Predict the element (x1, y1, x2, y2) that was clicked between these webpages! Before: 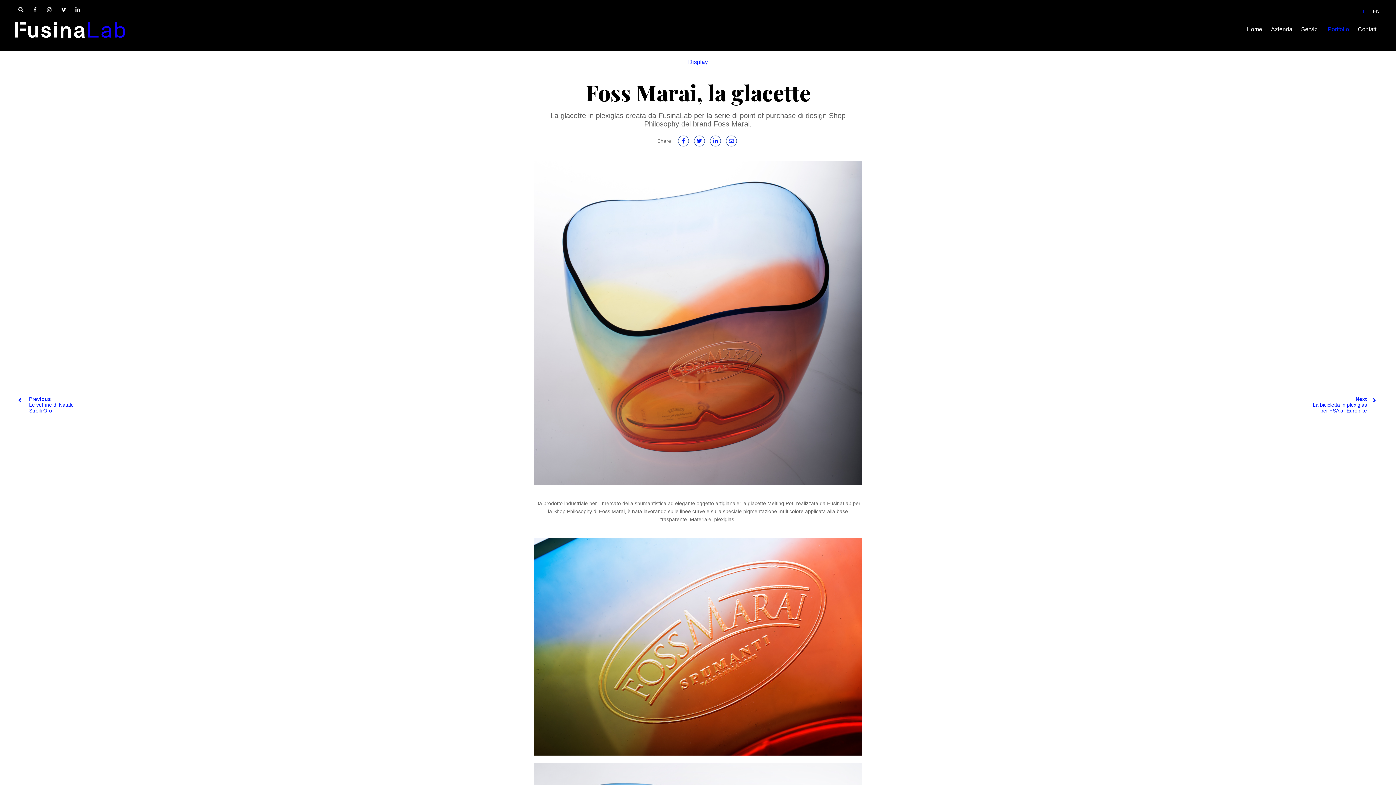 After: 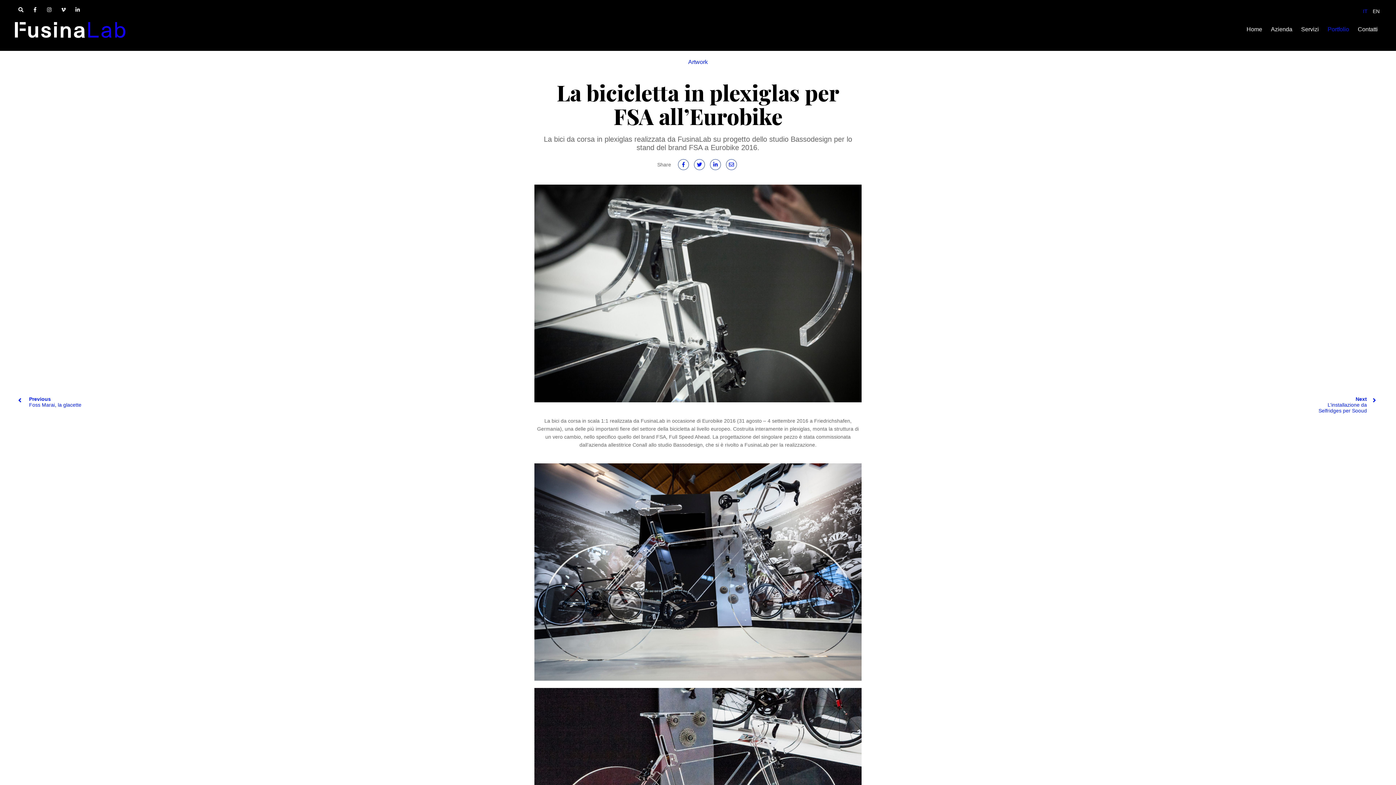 Action: label: Next
La bicicletta in plexiglas per FSA all’Eurobike bbox: (1309, 392, 1381, 417)